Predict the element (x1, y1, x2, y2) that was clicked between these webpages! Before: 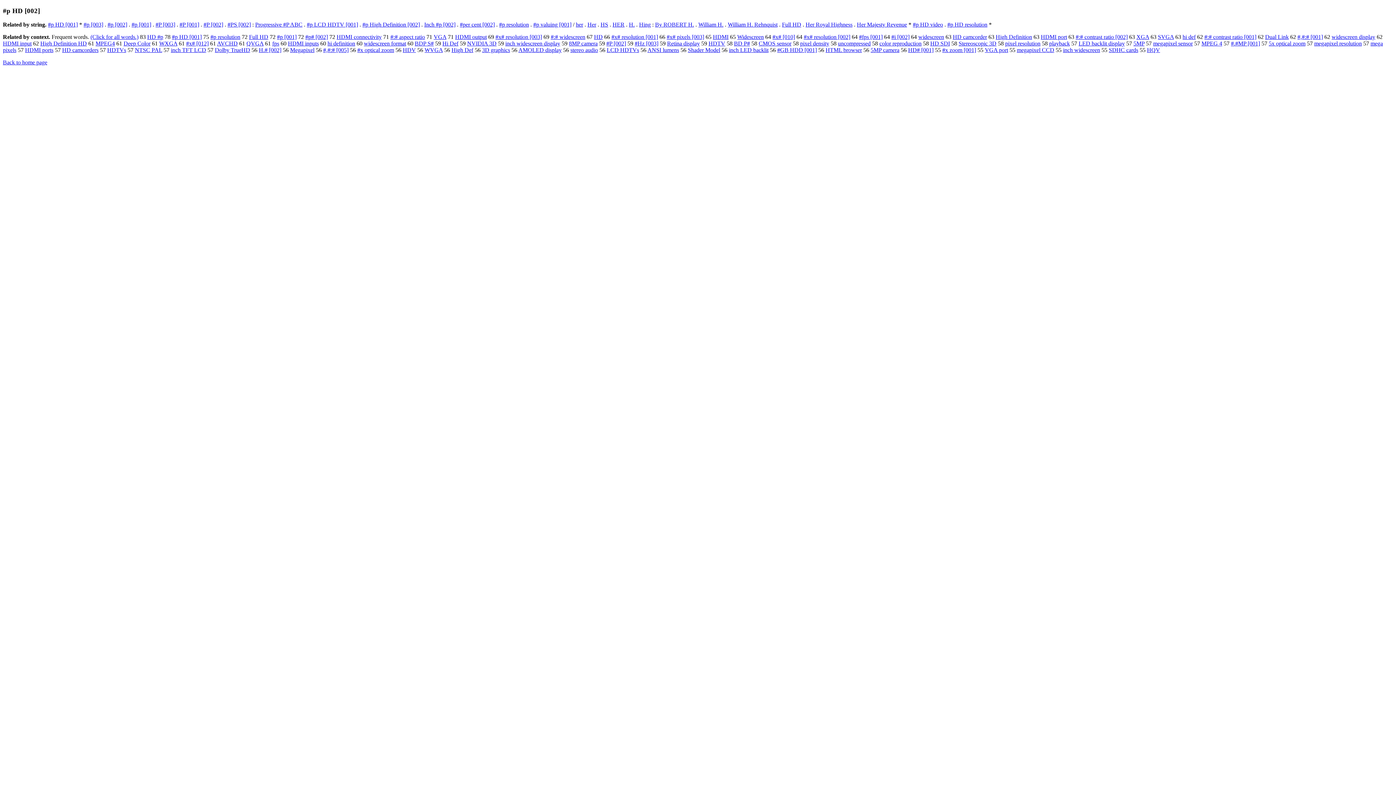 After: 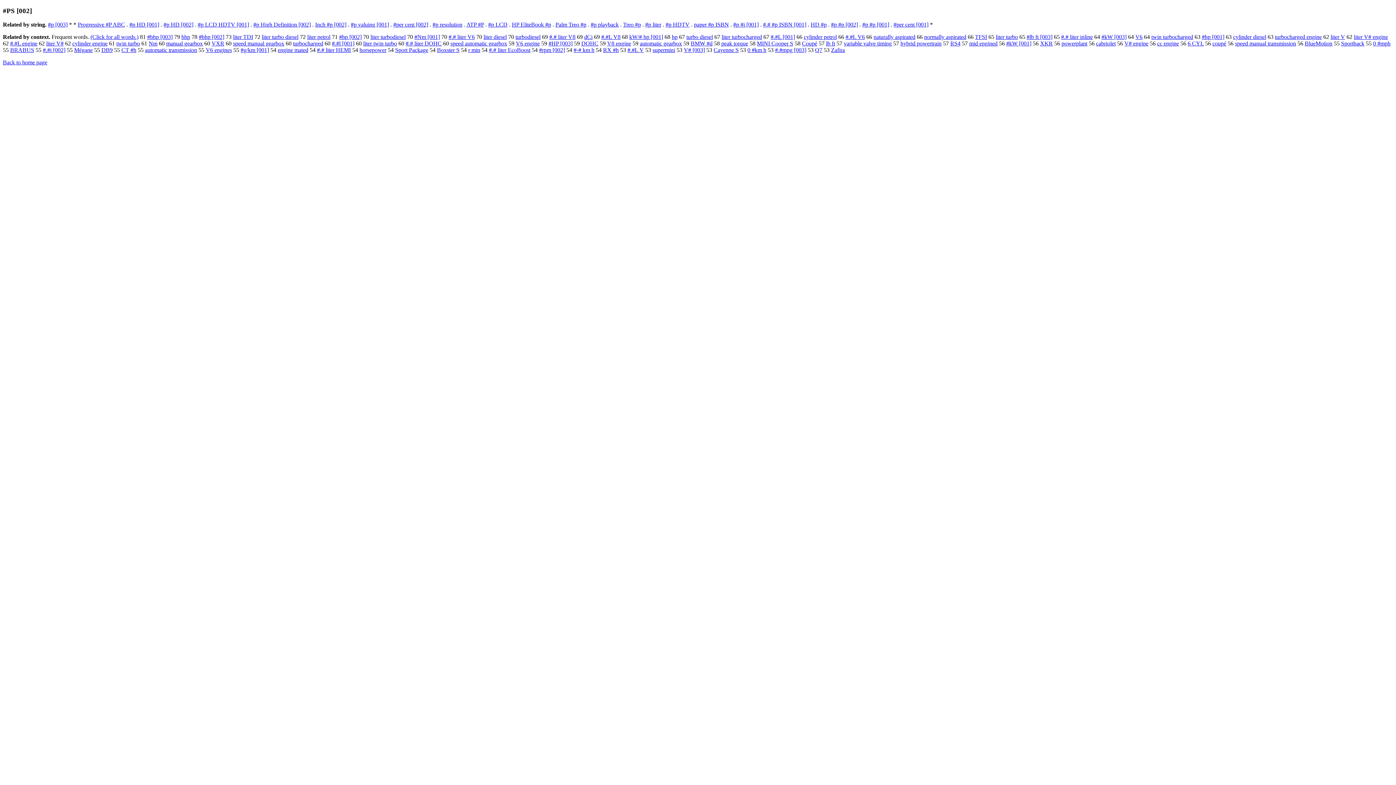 Action: bbox: (227, 21, 250, 27) label: #PS [002]